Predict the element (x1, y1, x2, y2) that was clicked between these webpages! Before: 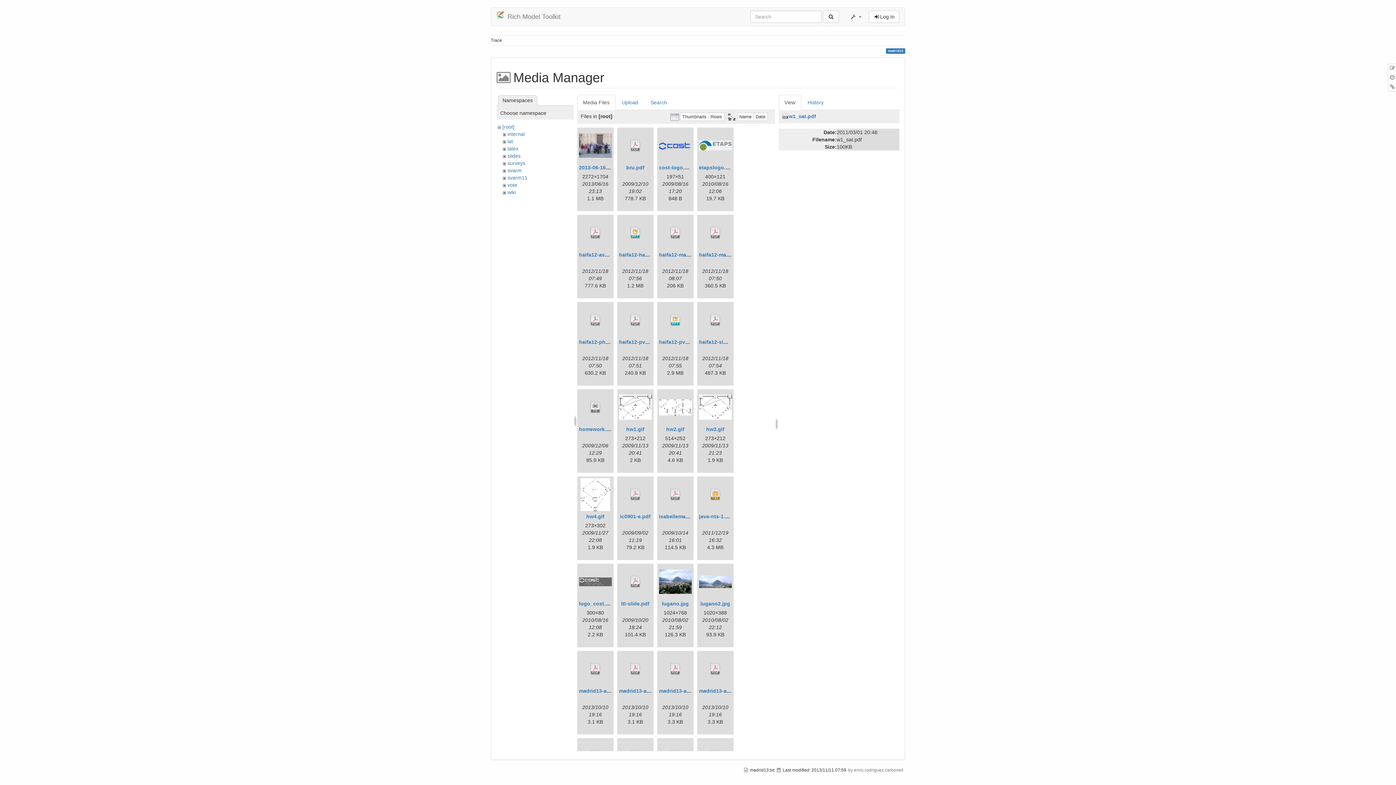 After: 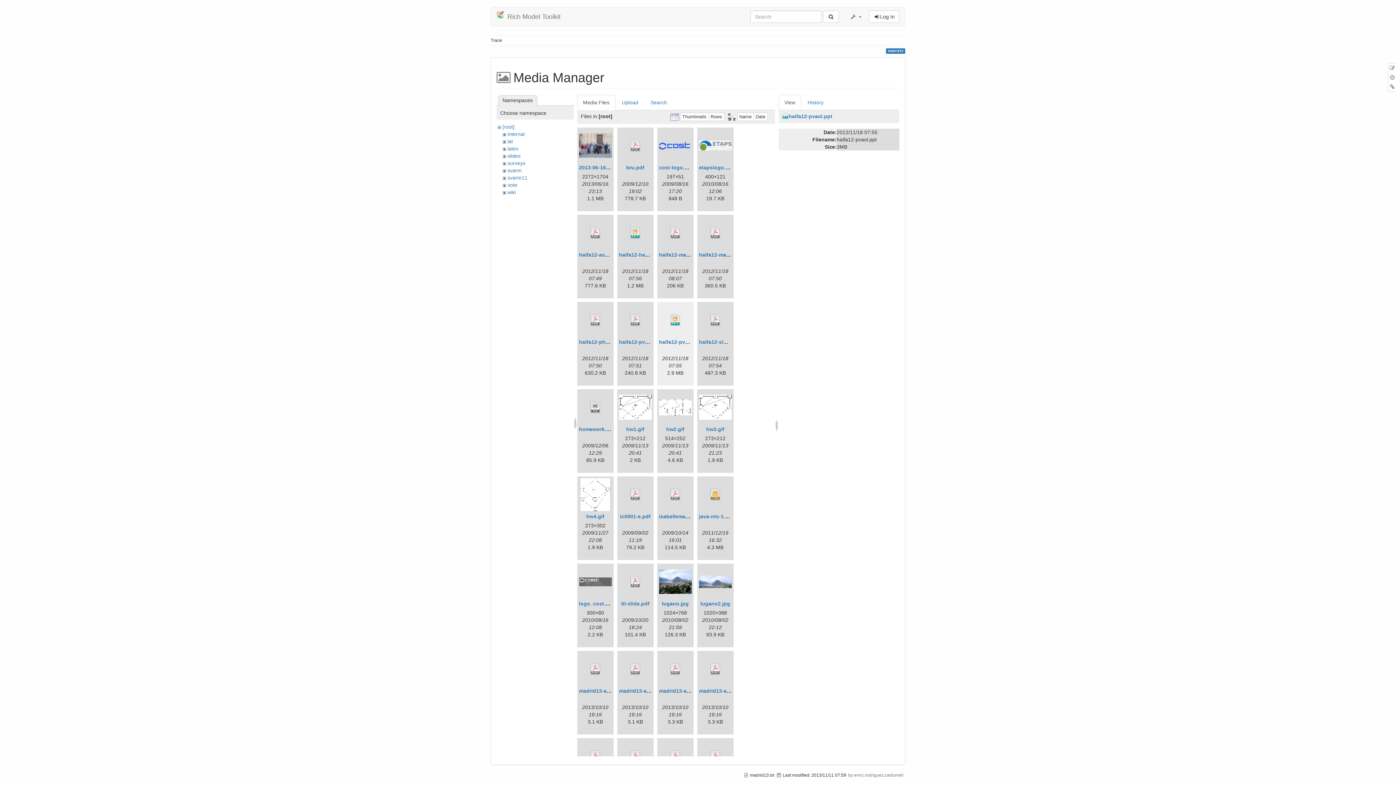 Action: bbox: (659, 303, 691, 336)